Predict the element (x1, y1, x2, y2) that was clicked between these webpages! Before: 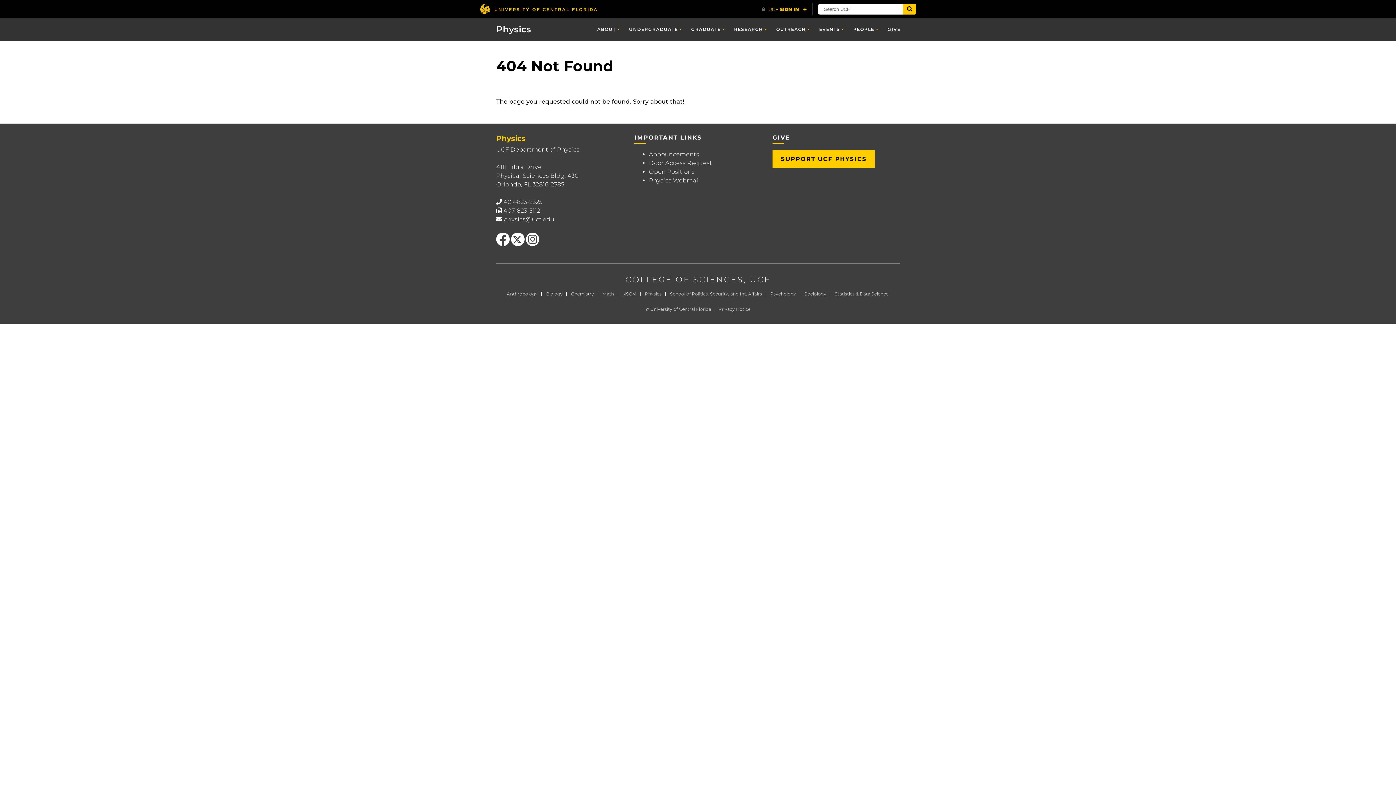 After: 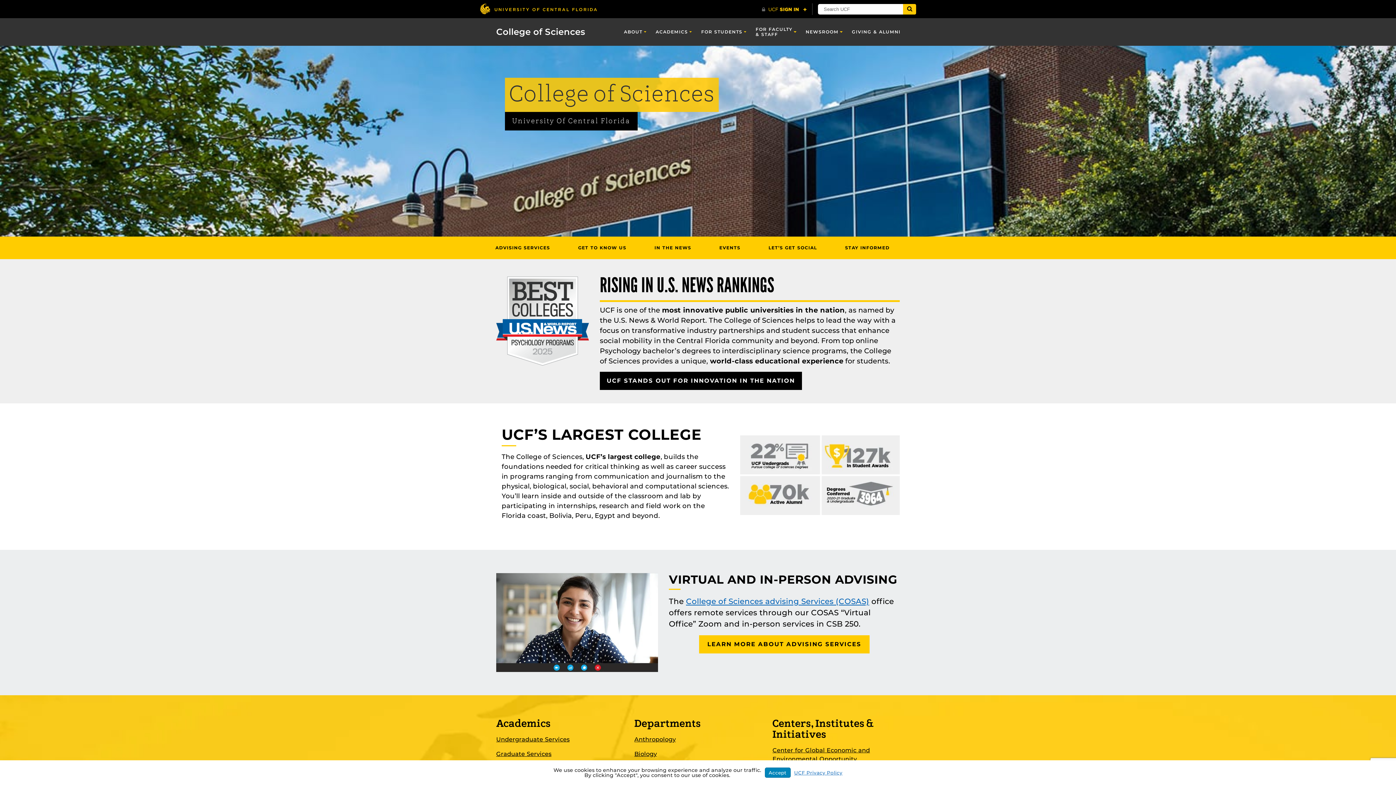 Action: label: COLLEGE OF SCIENCES bbox: (625, 274, 743, 284)